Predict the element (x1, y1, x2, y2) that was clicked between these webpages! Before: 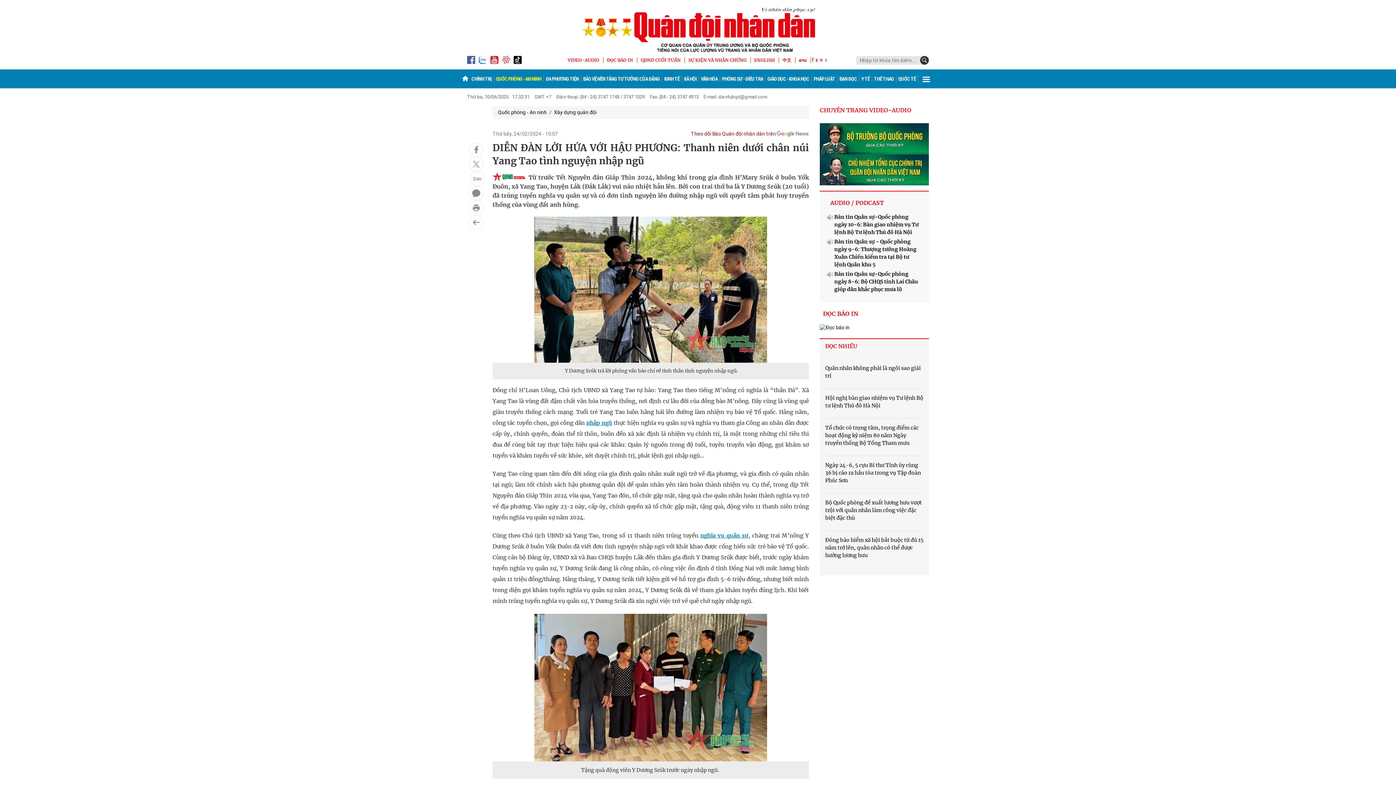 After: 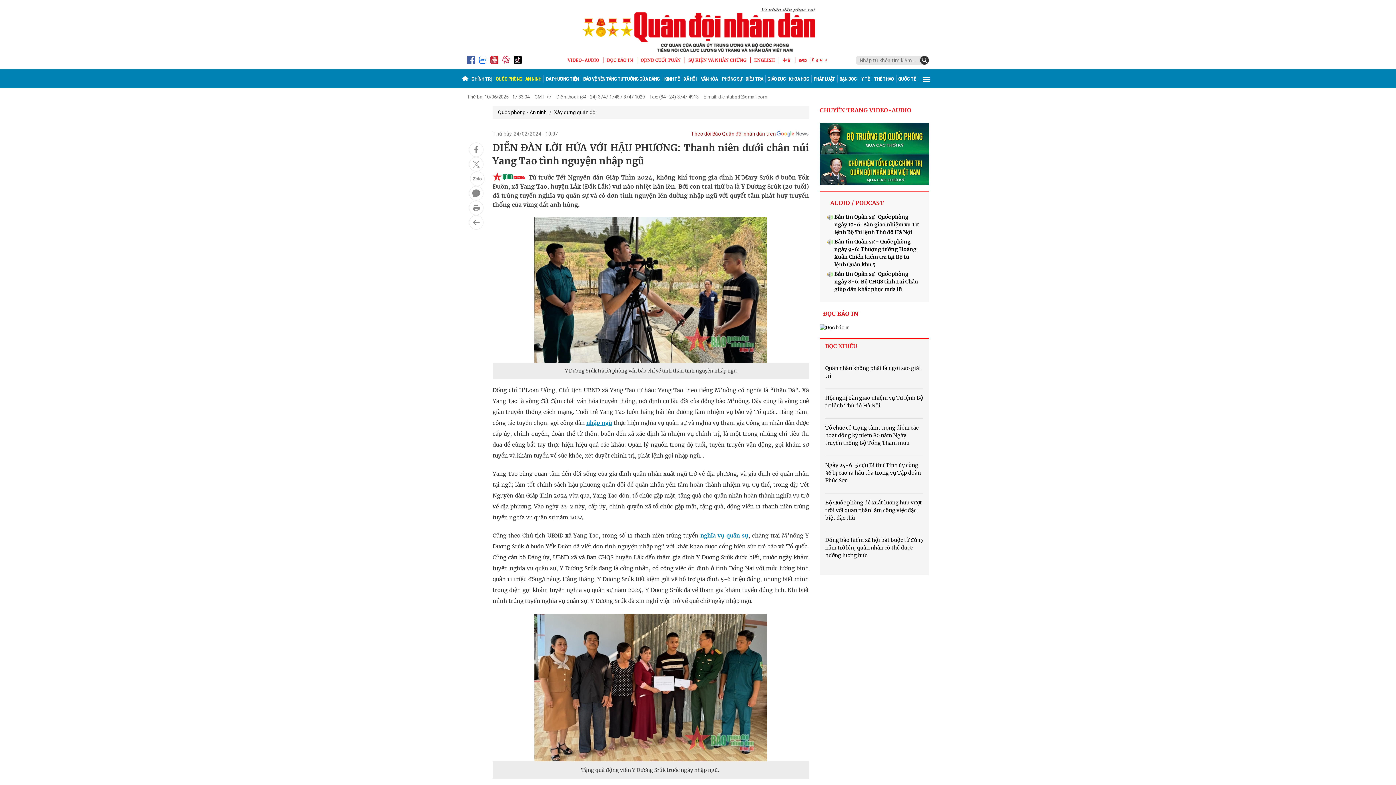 Action: label: VIDEO-AUDIO bbox: (567, 57, 603, 62)